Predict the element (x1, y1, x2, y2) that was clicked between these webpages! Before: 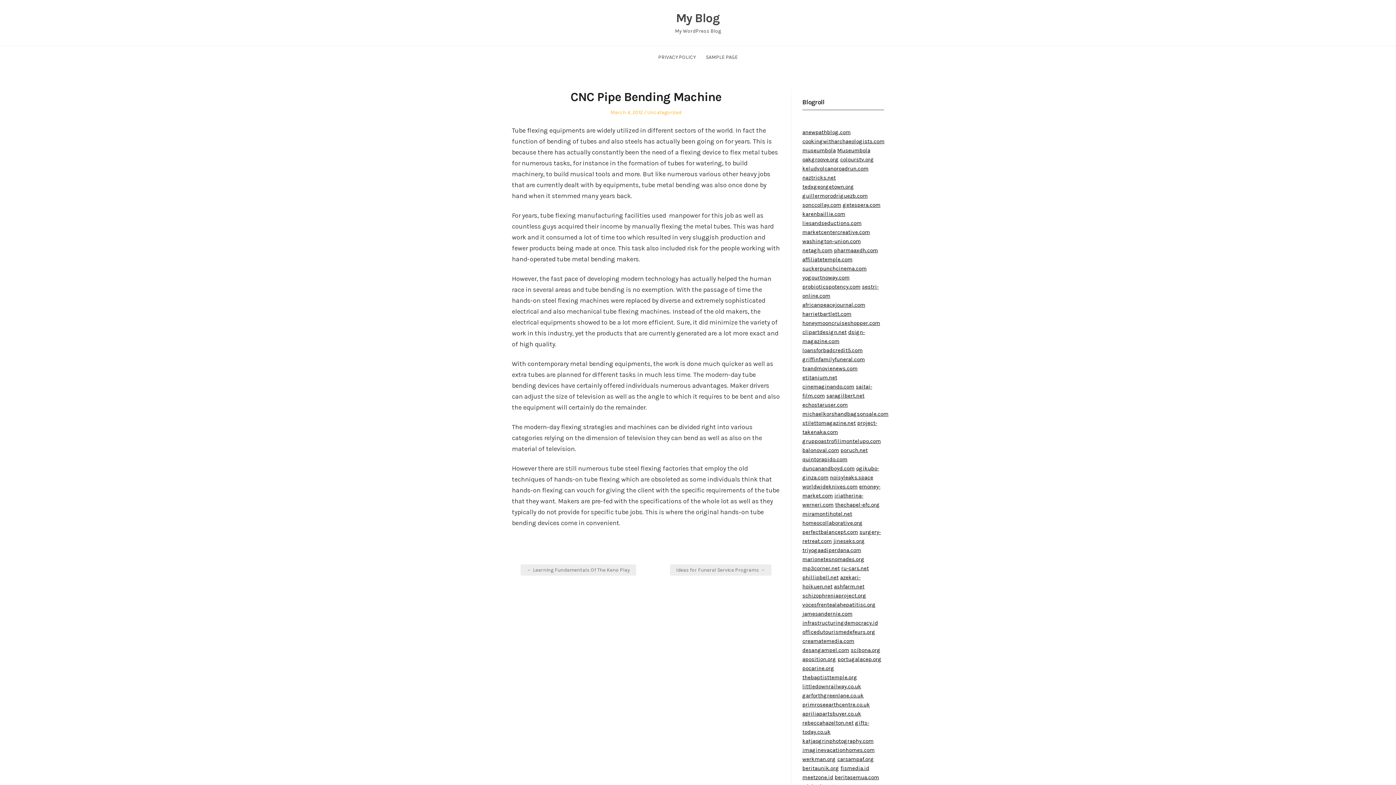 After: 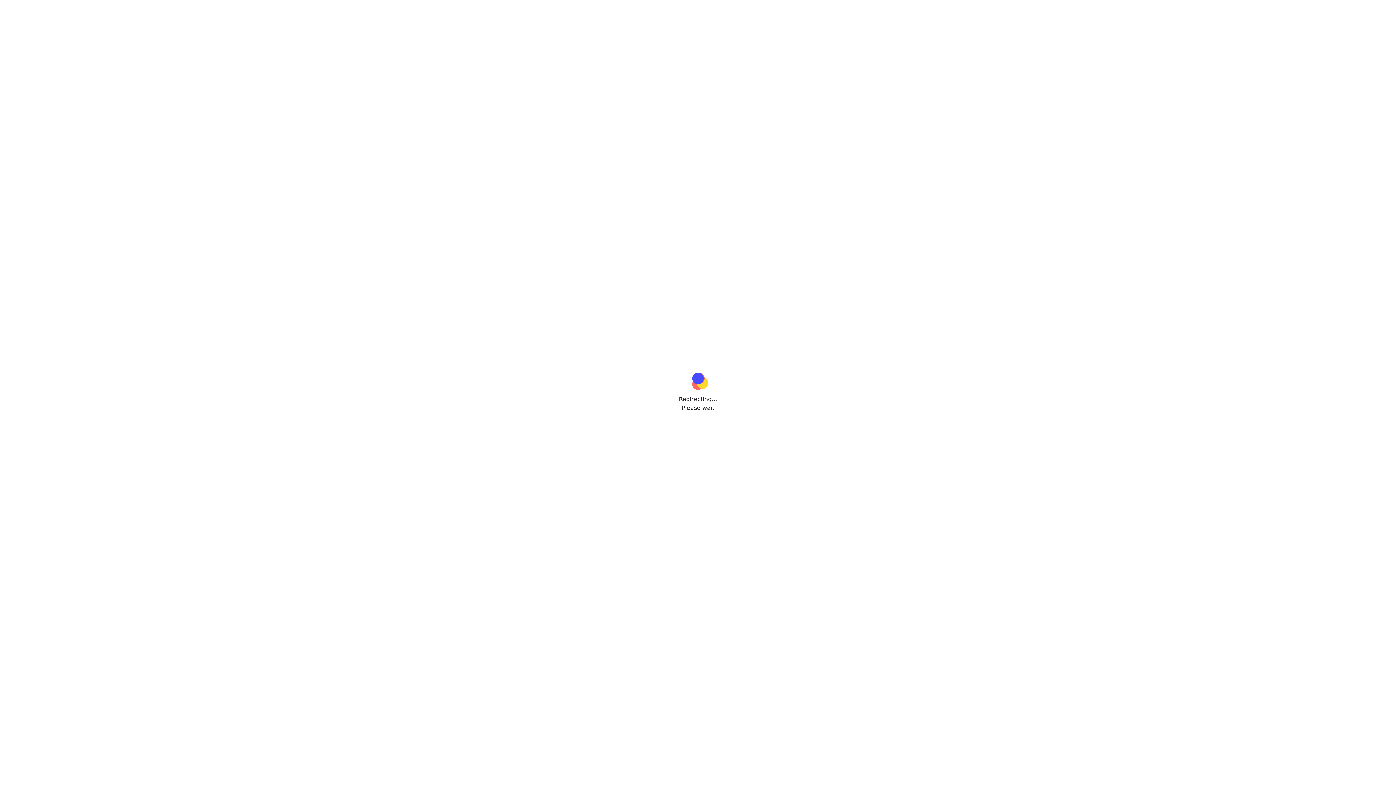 Action: bbox: (802, 183, 854, 190) label: tedxgeorgetown.org